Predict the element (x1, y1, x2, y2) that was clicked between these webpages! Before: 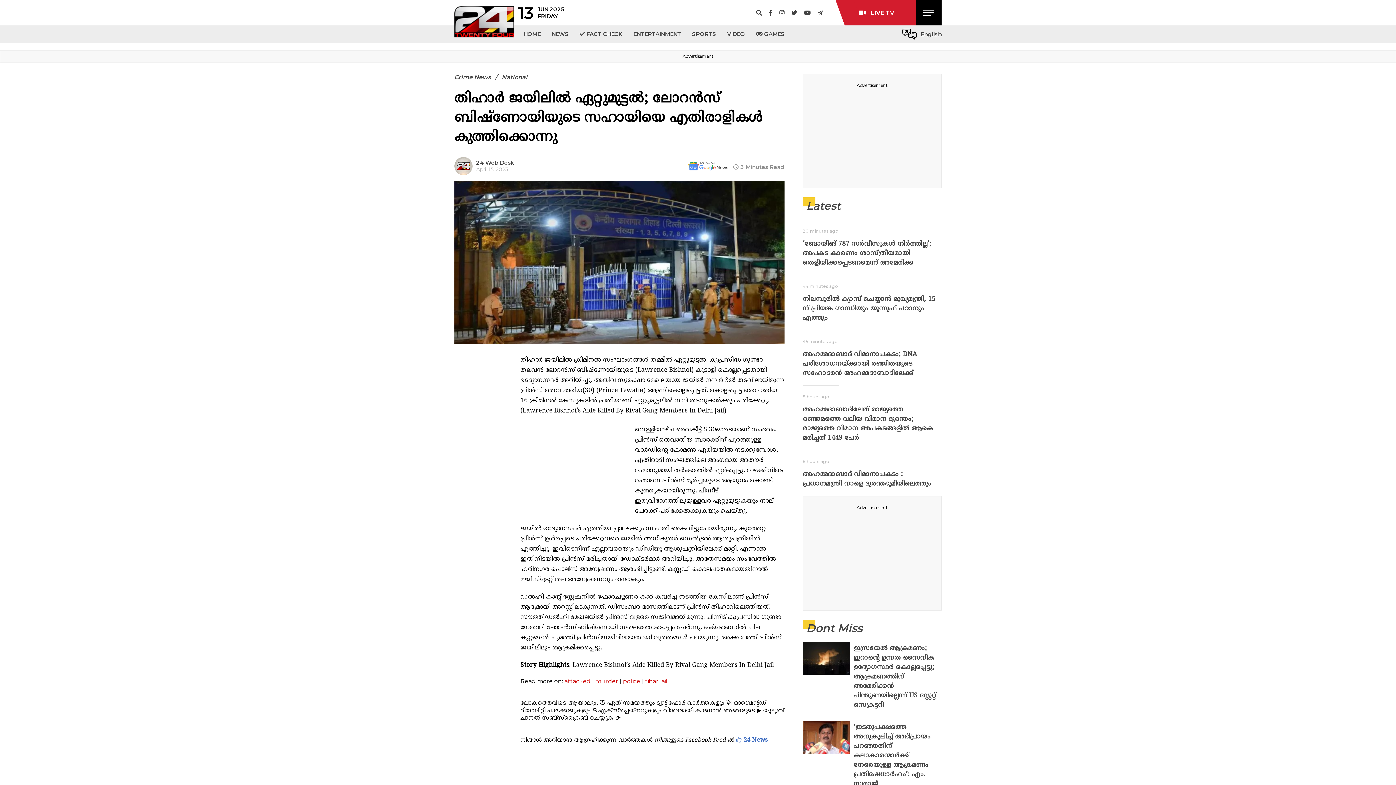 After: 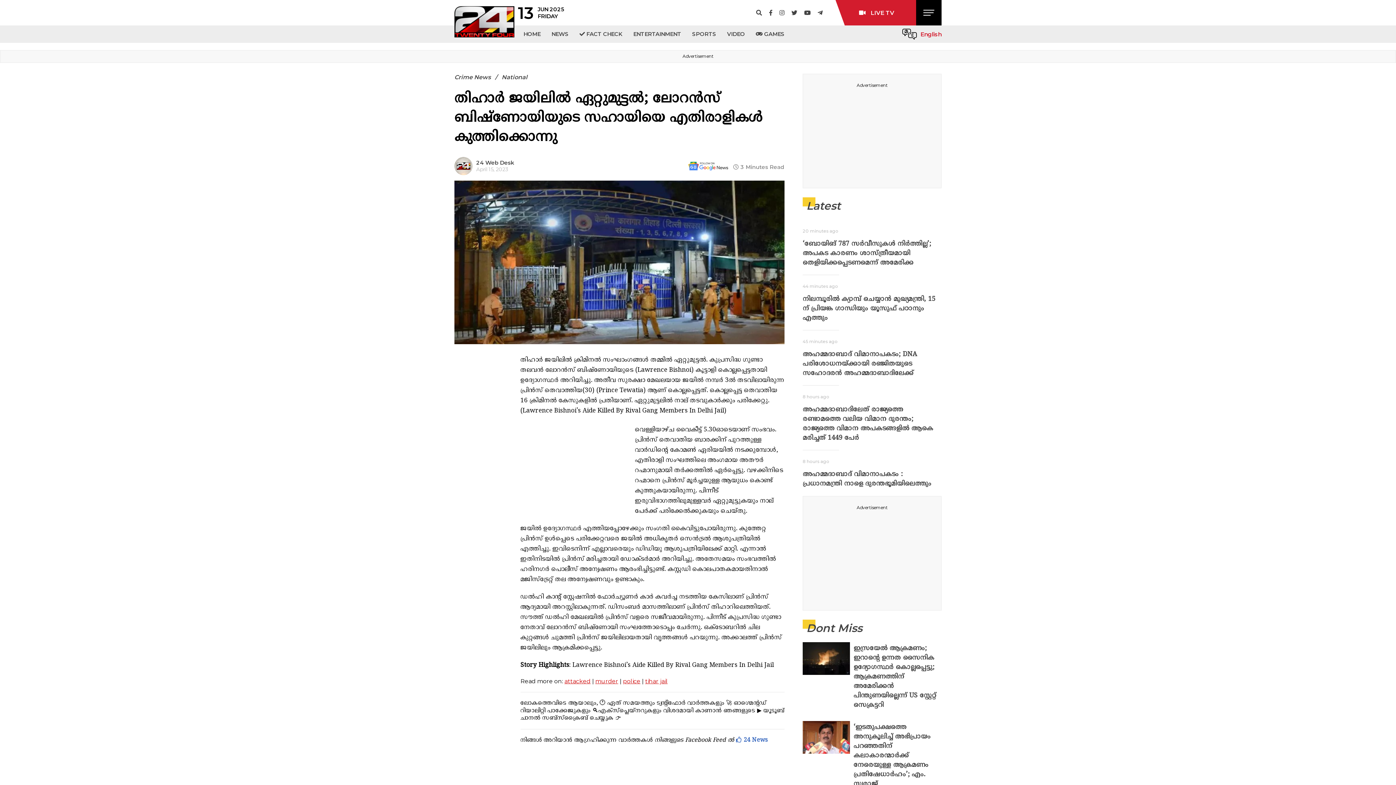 Action: bbox: (902, 25, 941, 42) label: English